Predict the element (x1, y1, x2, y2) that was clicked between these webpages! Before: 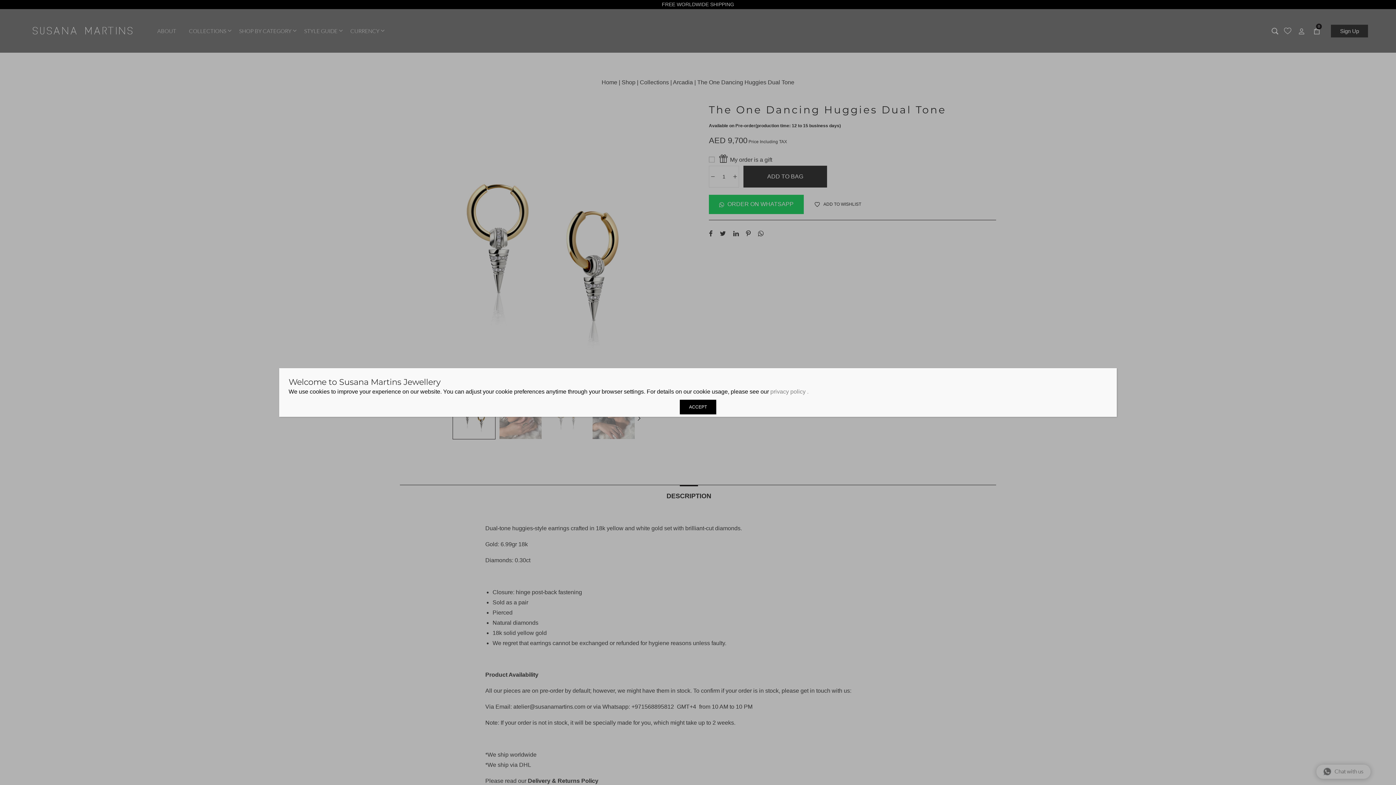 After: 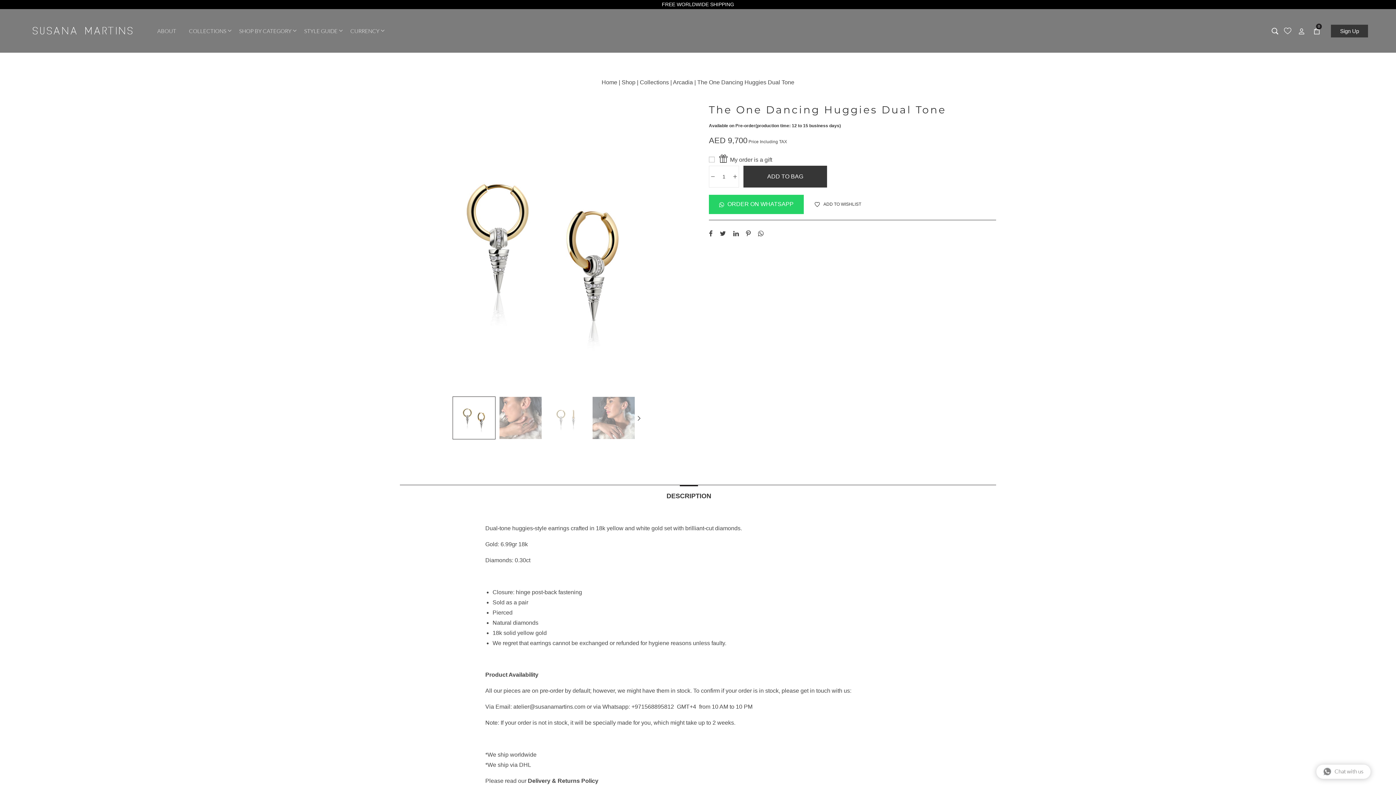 Action: bbox: (680, 400, 716, 414) label: Close